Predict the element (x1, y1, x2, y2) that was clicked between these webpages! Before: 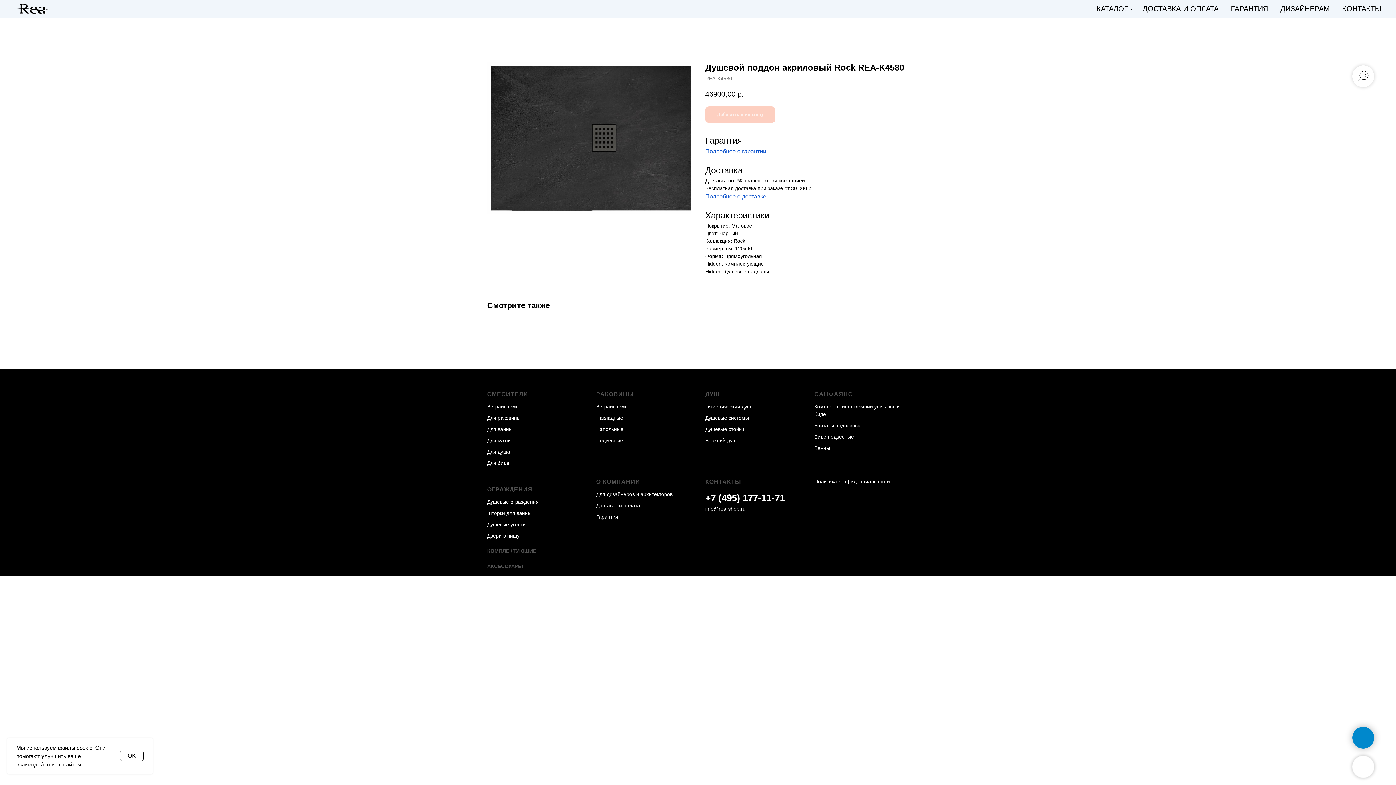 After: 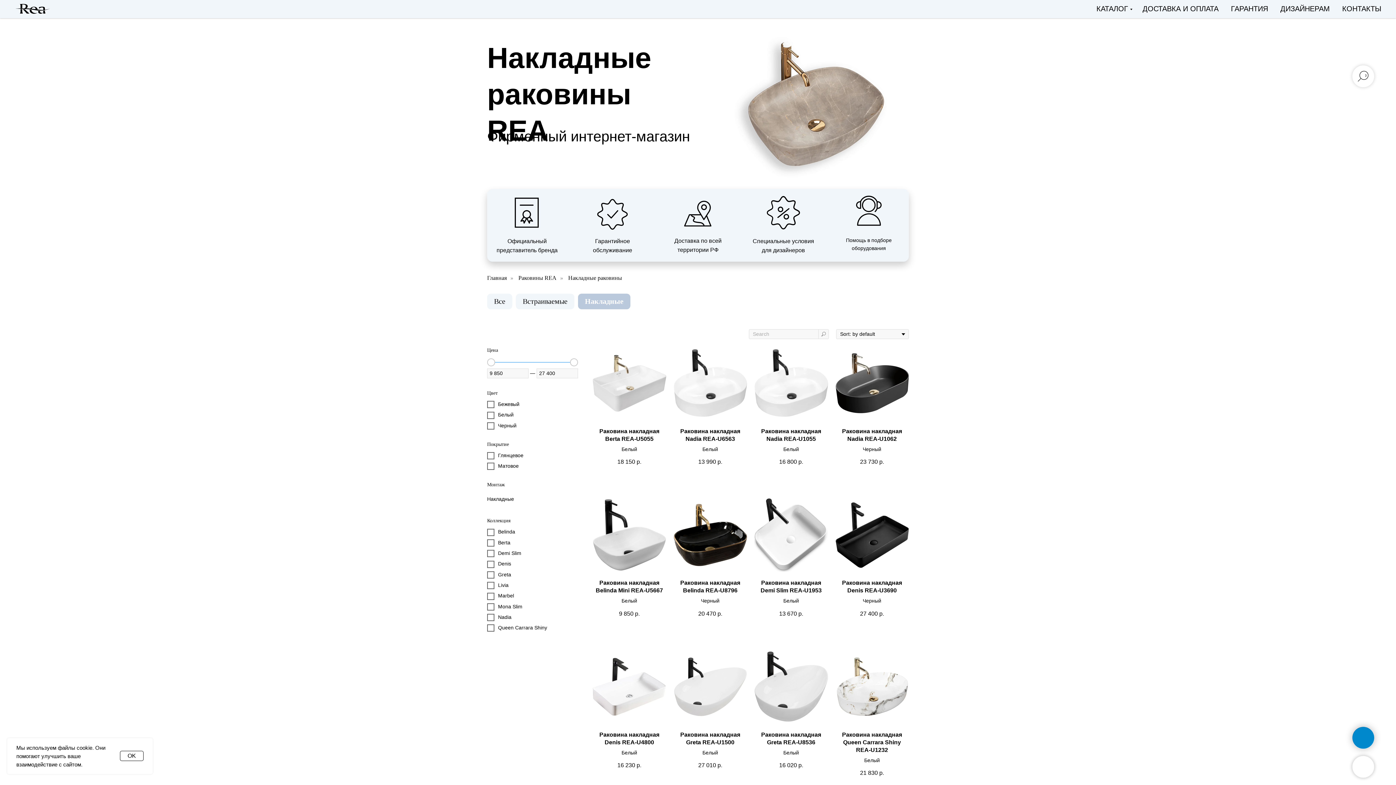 Action: bbox: (596, 415, 623, 421) label: Накладные